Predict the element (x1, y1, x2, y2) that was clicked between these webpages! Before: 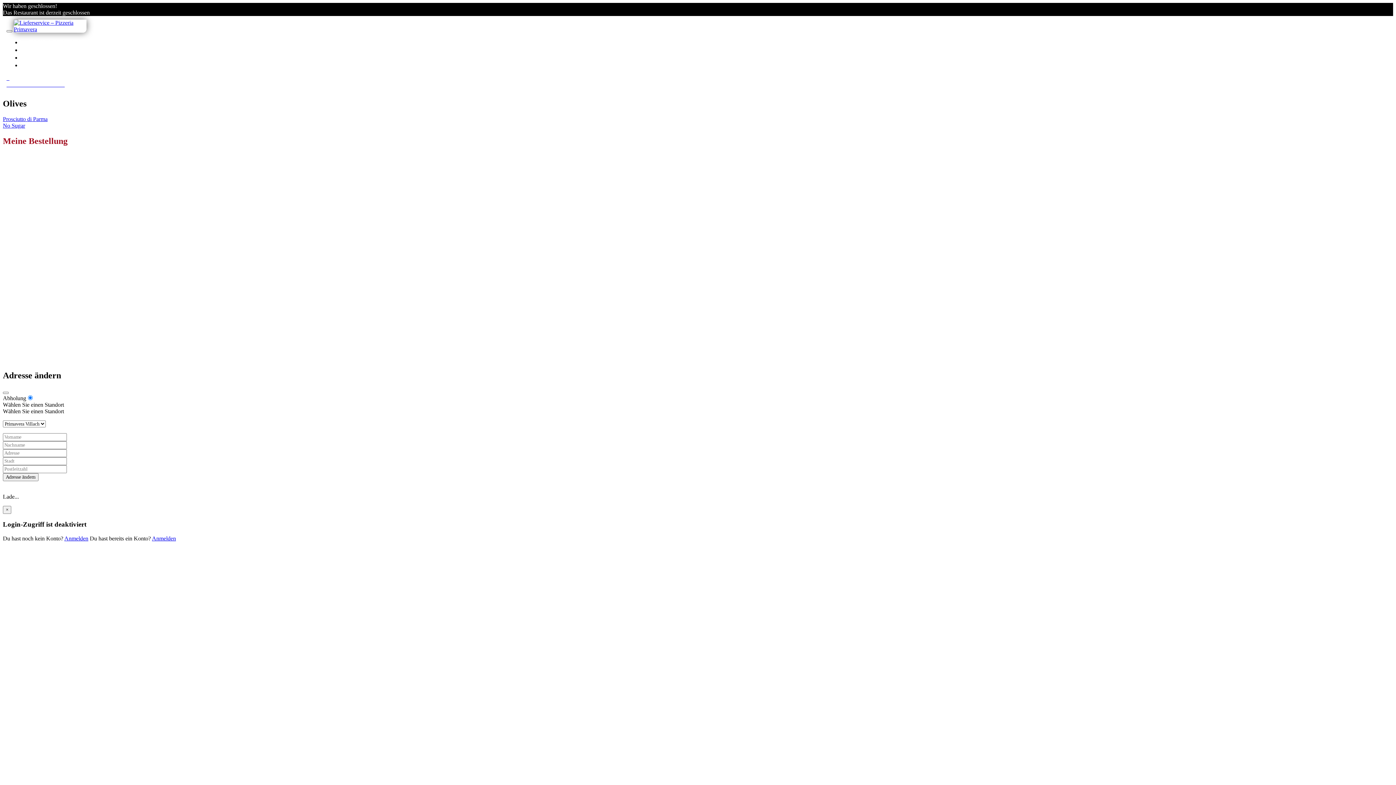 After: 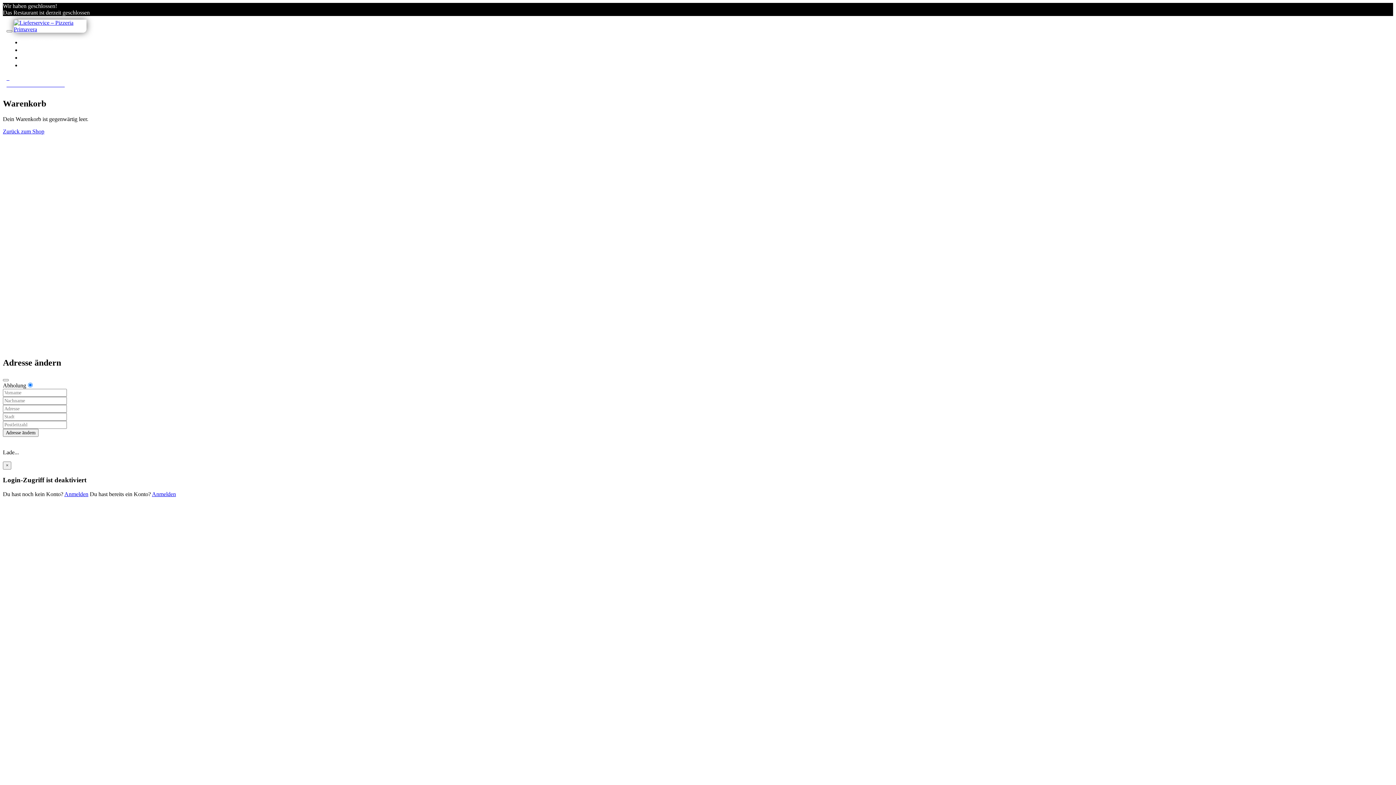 Action: label: Warenkorb bbox: (17, 289, 42, 296)